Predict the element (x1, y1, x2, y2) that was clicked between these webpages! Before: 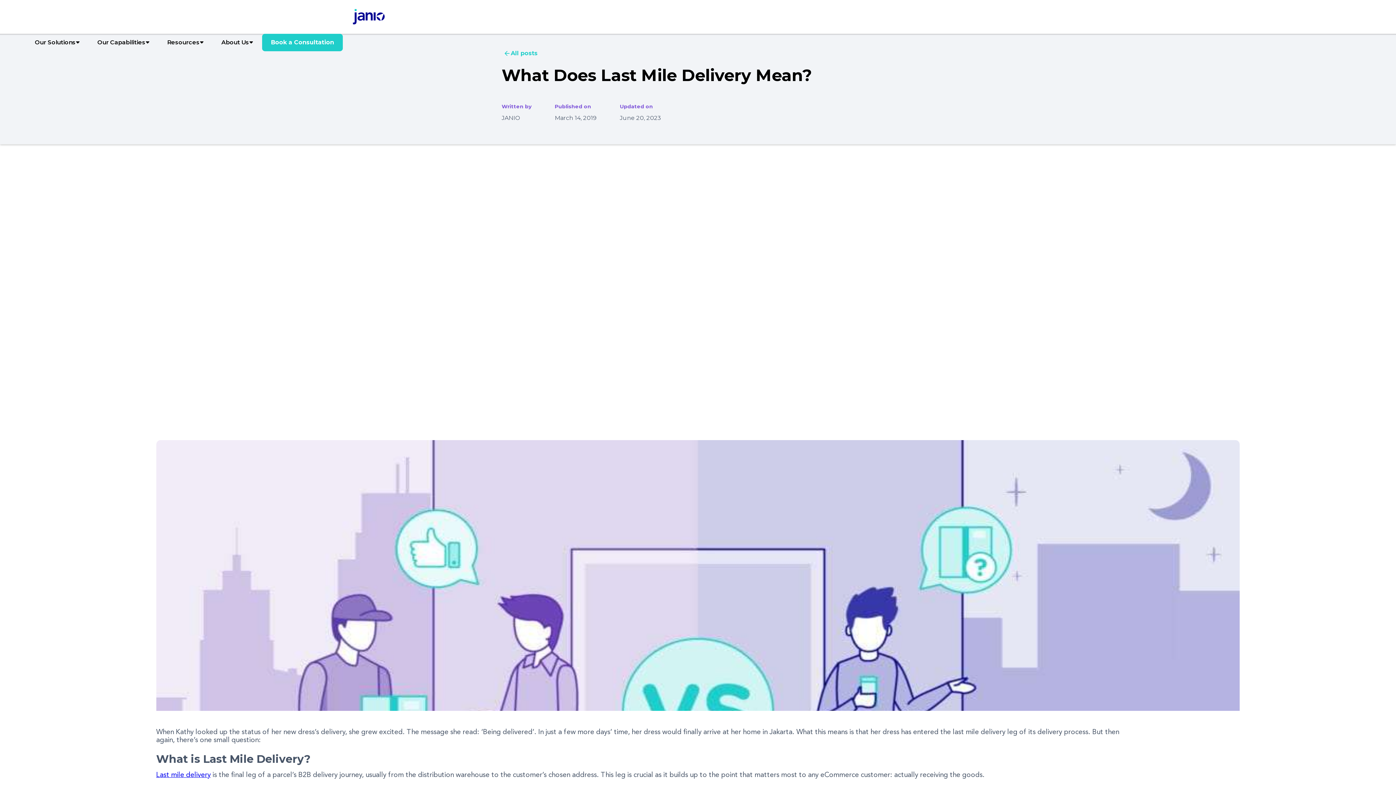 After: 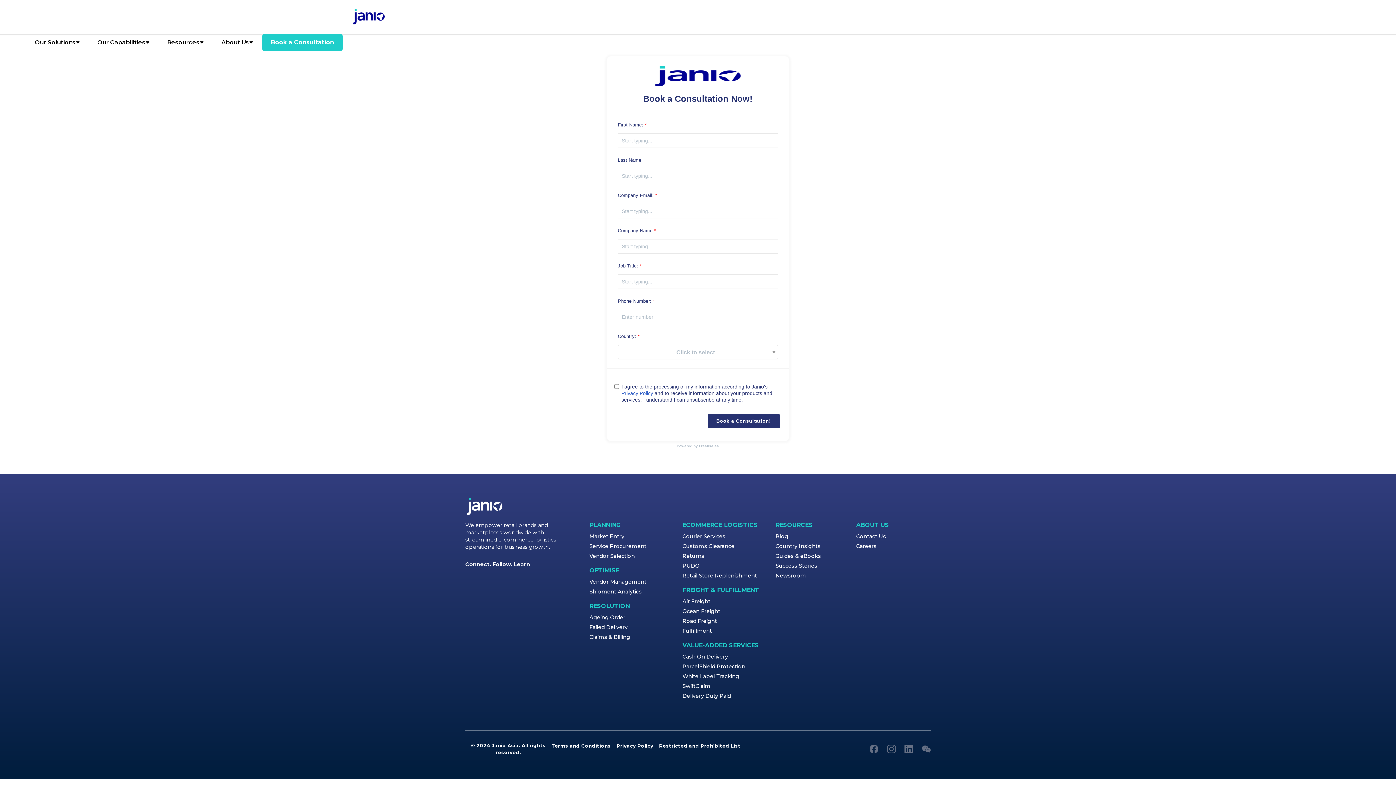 Action: label: Book a Consultation bbox: (262, 33, 342, 51)